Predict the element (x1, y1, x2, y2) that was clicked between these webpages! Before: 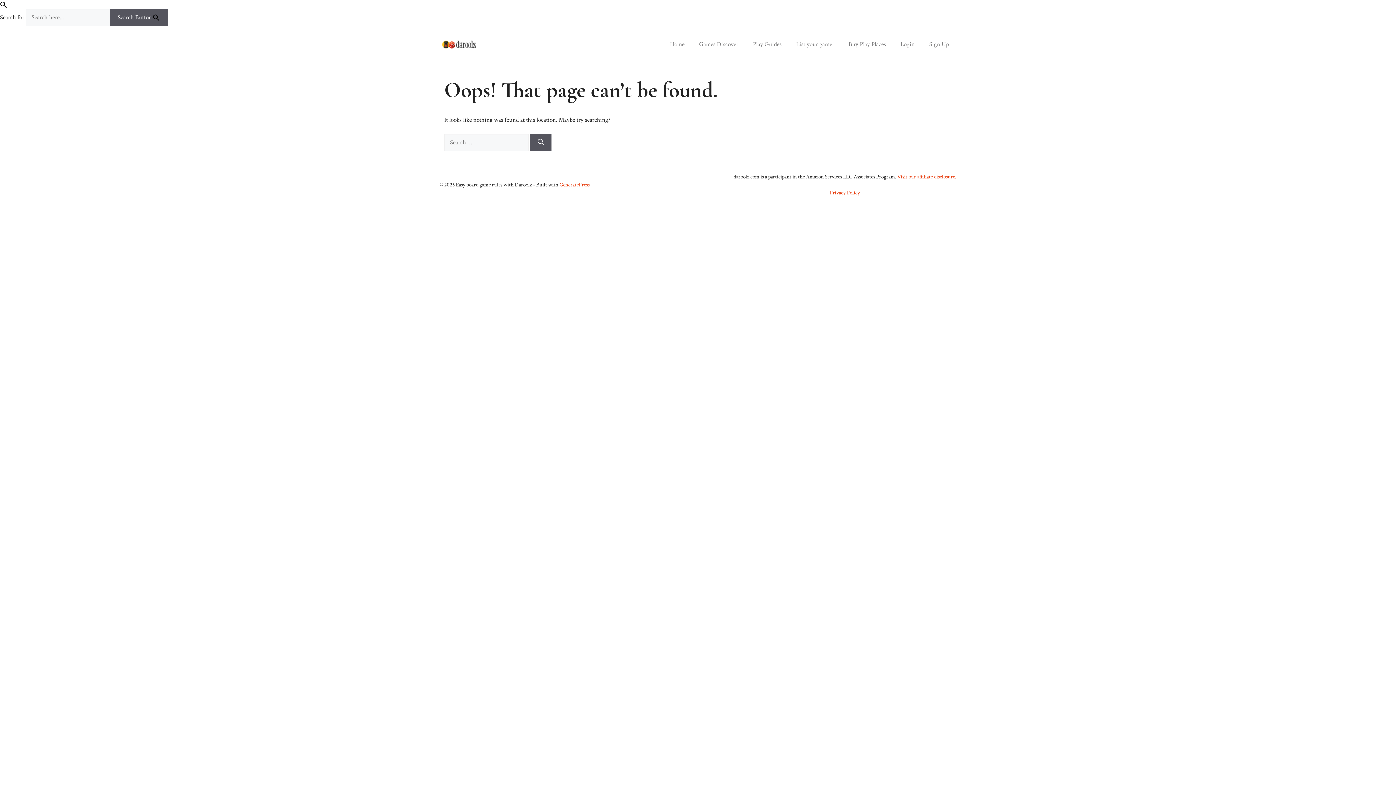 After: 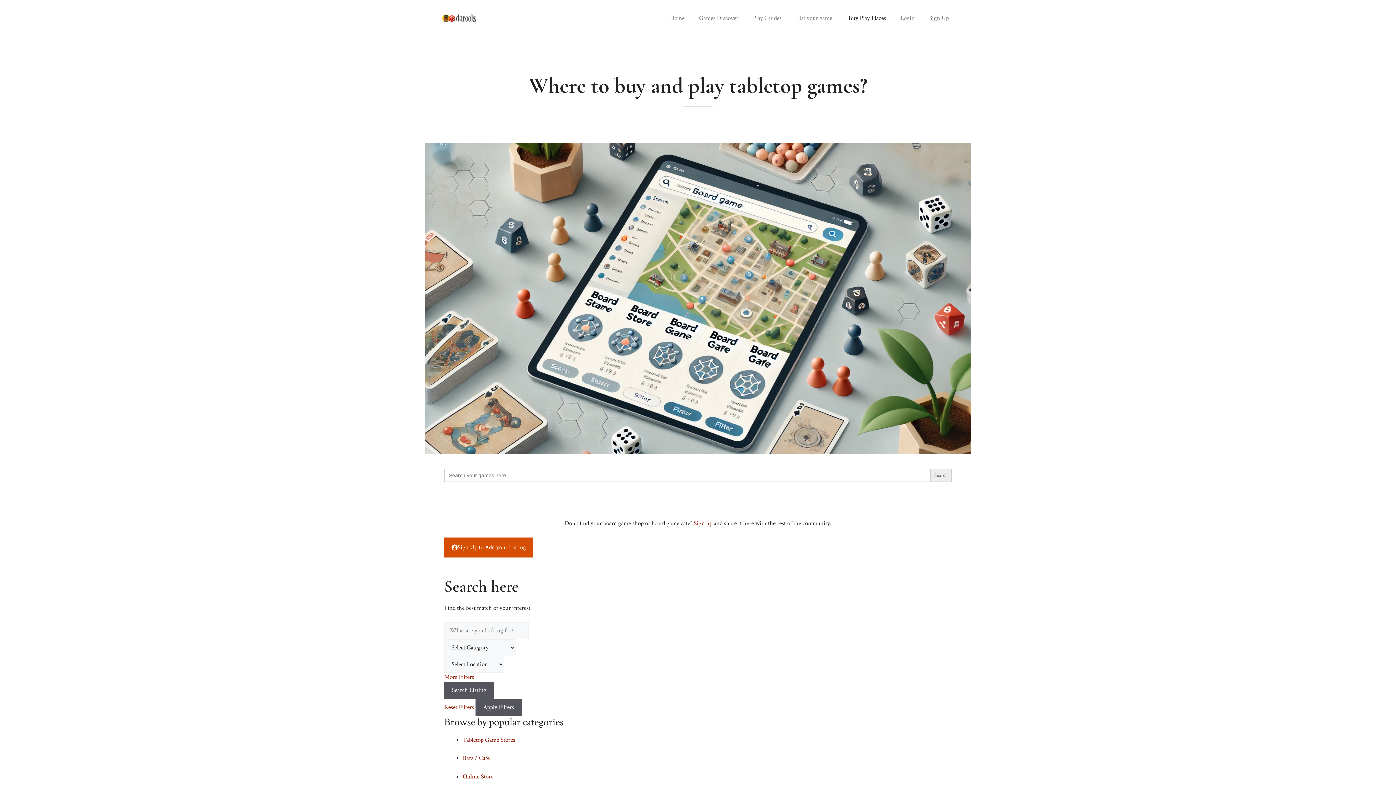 Action: bbox: (841, 33, 893, 55) label: Buy Play Places